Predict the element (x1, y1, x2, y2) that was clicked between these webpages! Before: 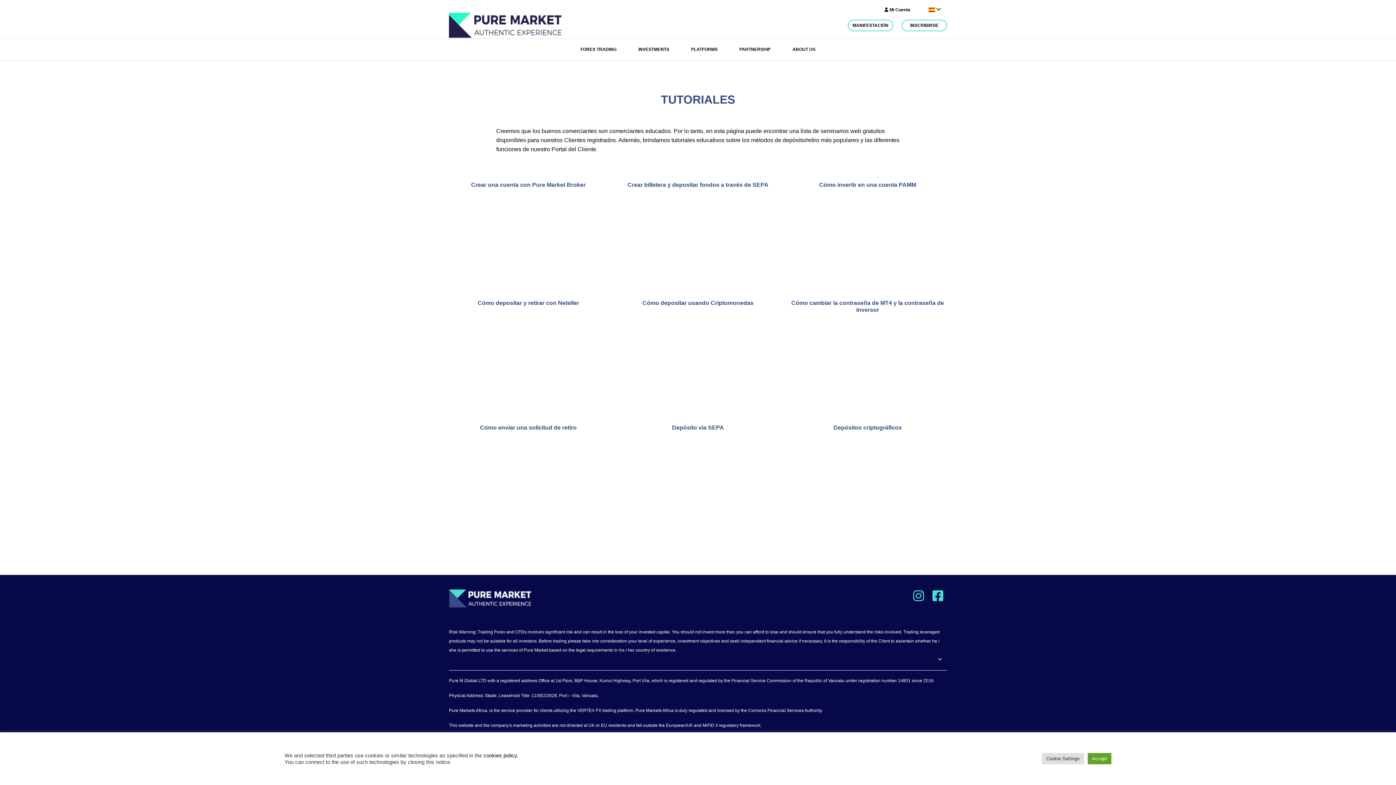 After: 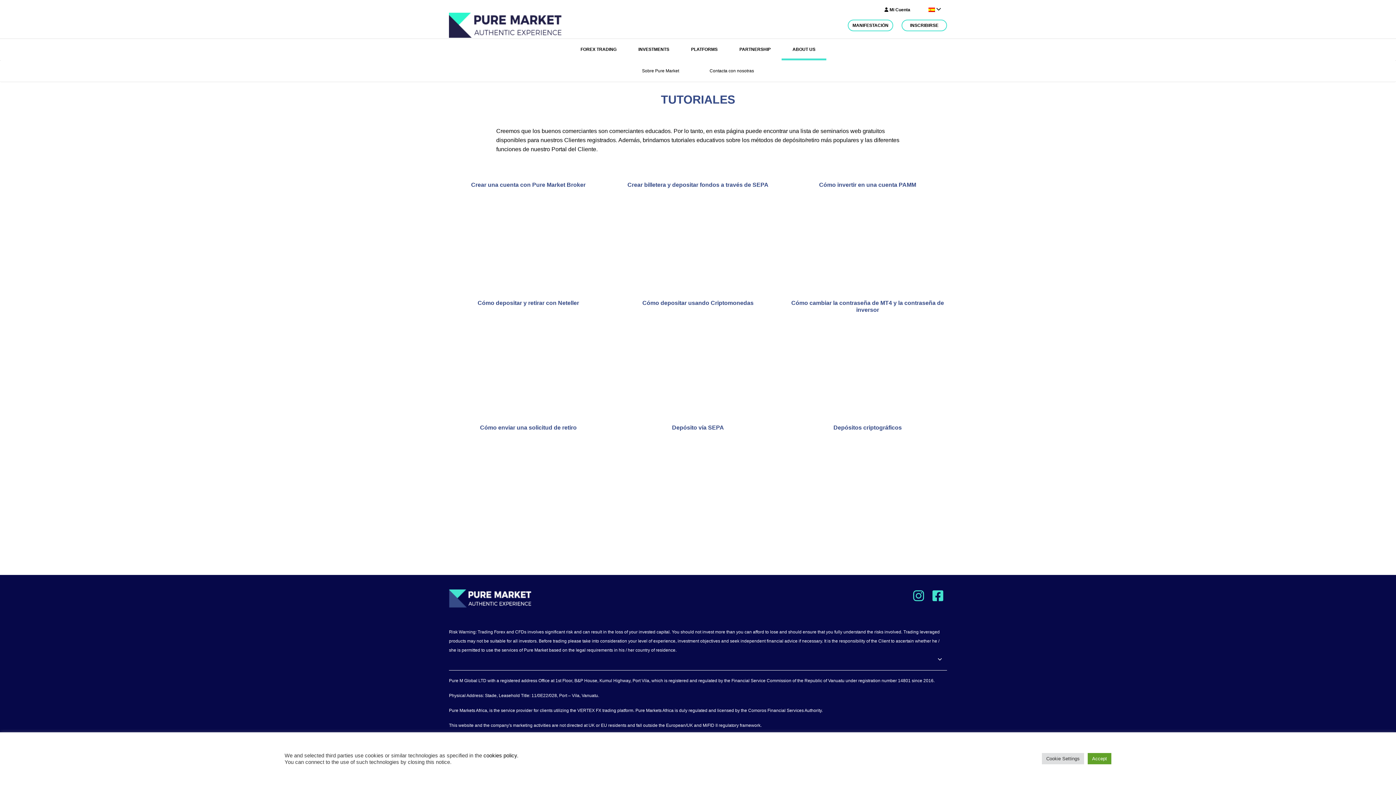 Action: label: ABOUT US bbox: (781, 38, 826, 60)